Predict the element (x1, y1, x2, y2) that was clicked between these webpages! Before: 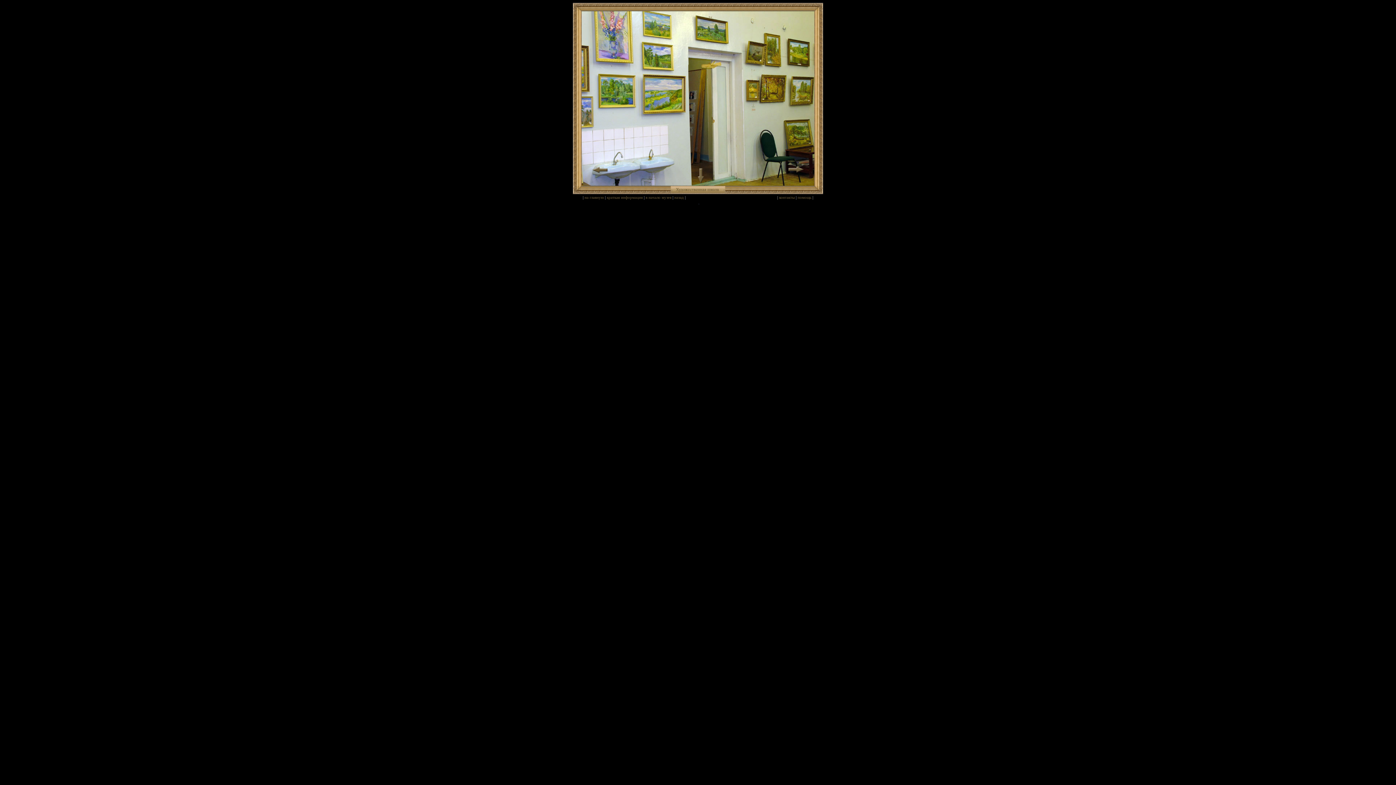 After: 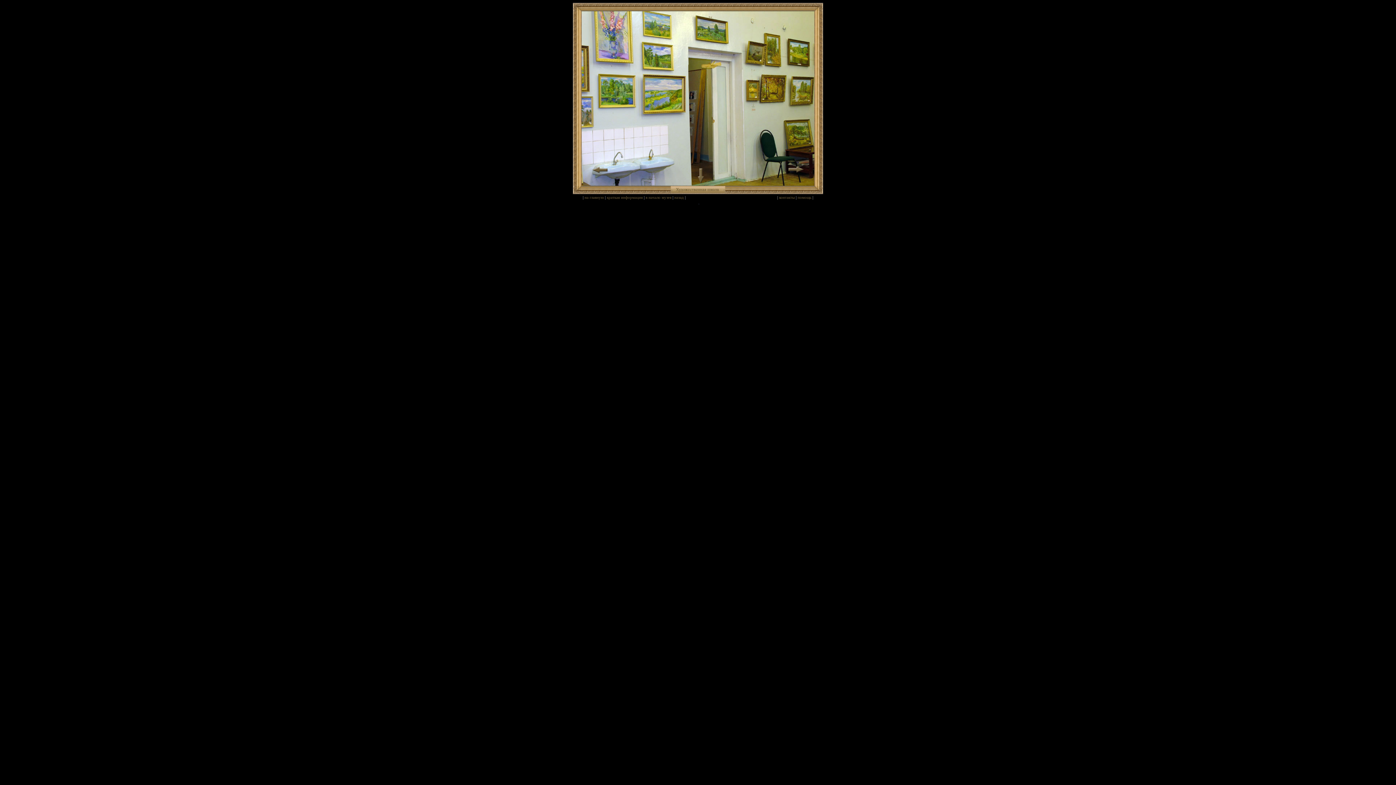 Action: bbox: (606, 195, 642, 199) label: краткая информация